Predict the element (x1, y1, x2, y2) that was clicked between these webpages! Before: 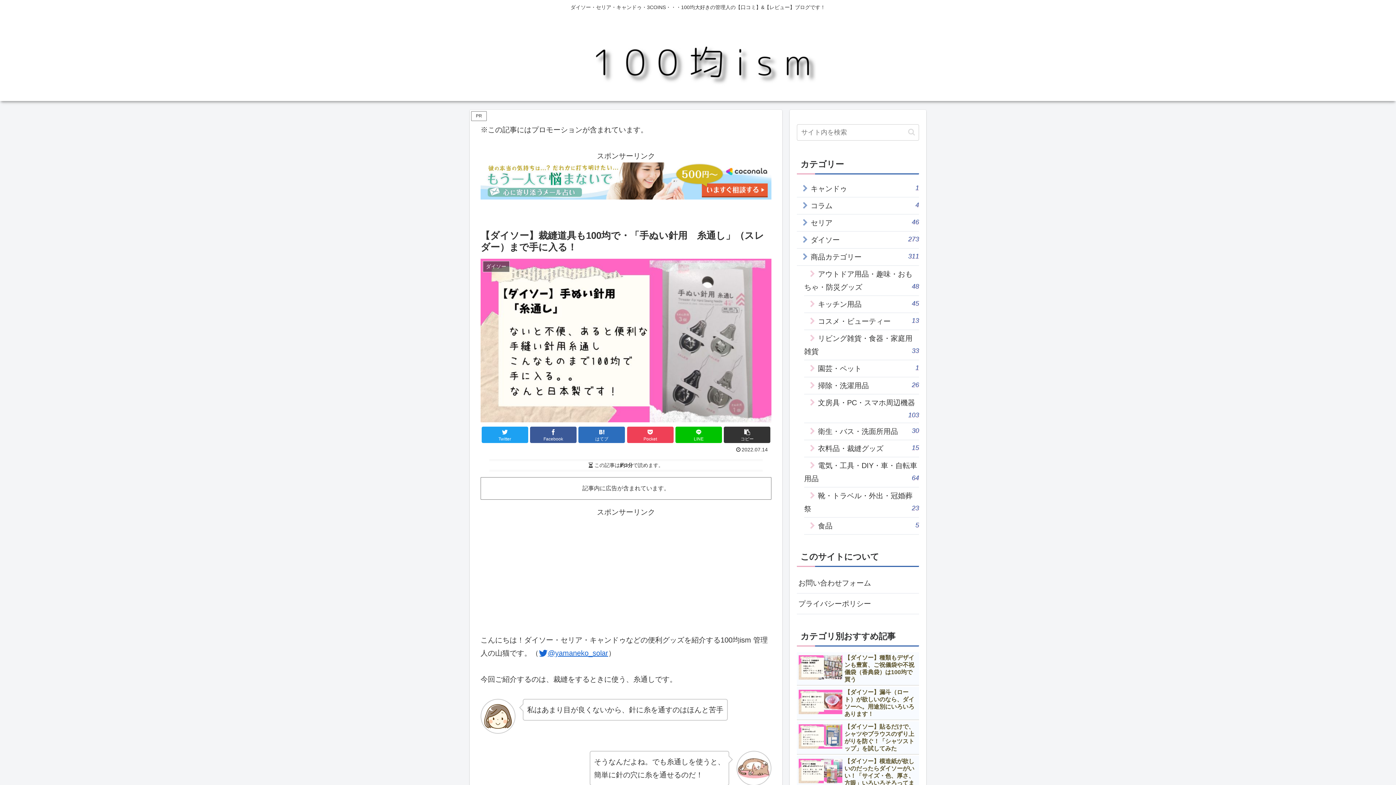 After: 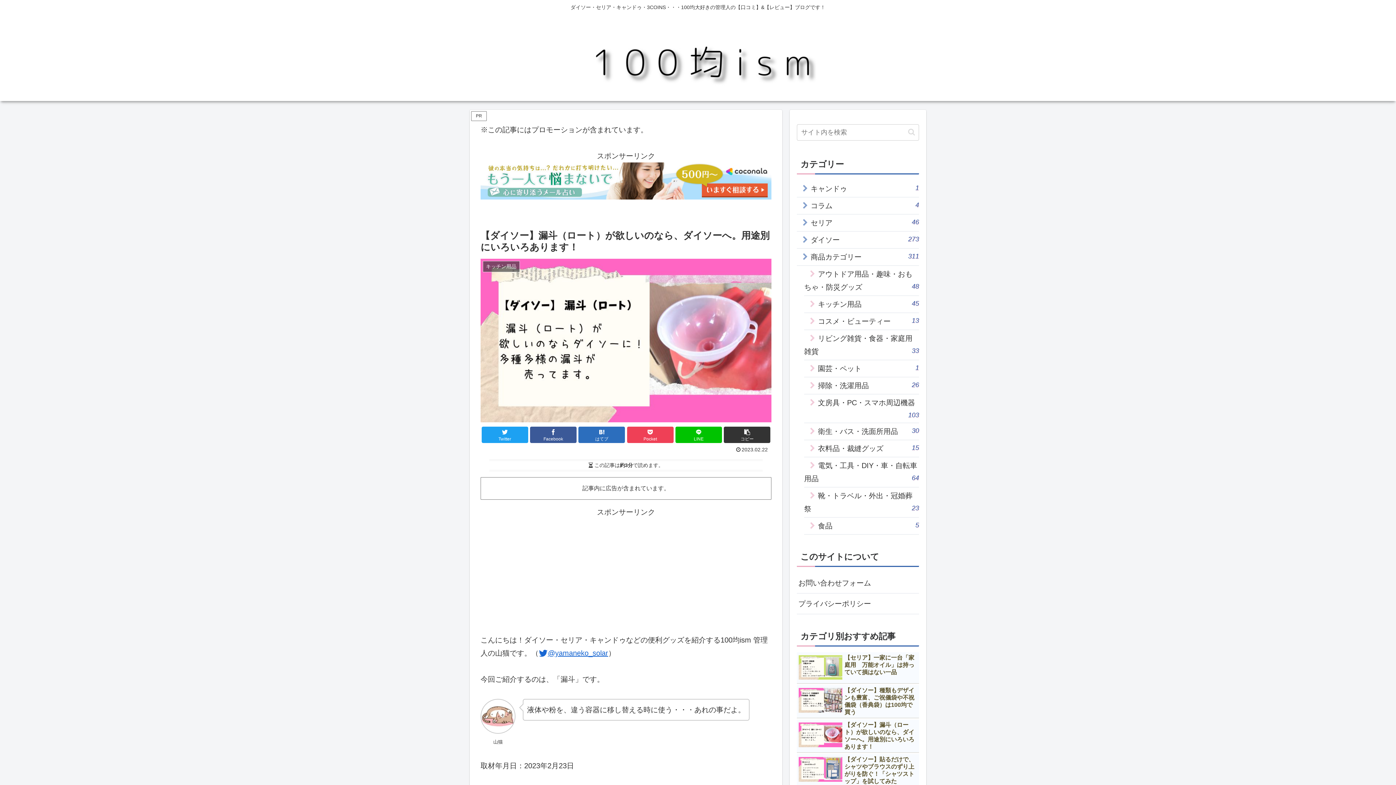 Action: bbox: (797, 687, 919, 720) label: 【ダイソー】漏斗（ロート）が欲しいのなら、ダイソーへ。用途別にいろいろあります！